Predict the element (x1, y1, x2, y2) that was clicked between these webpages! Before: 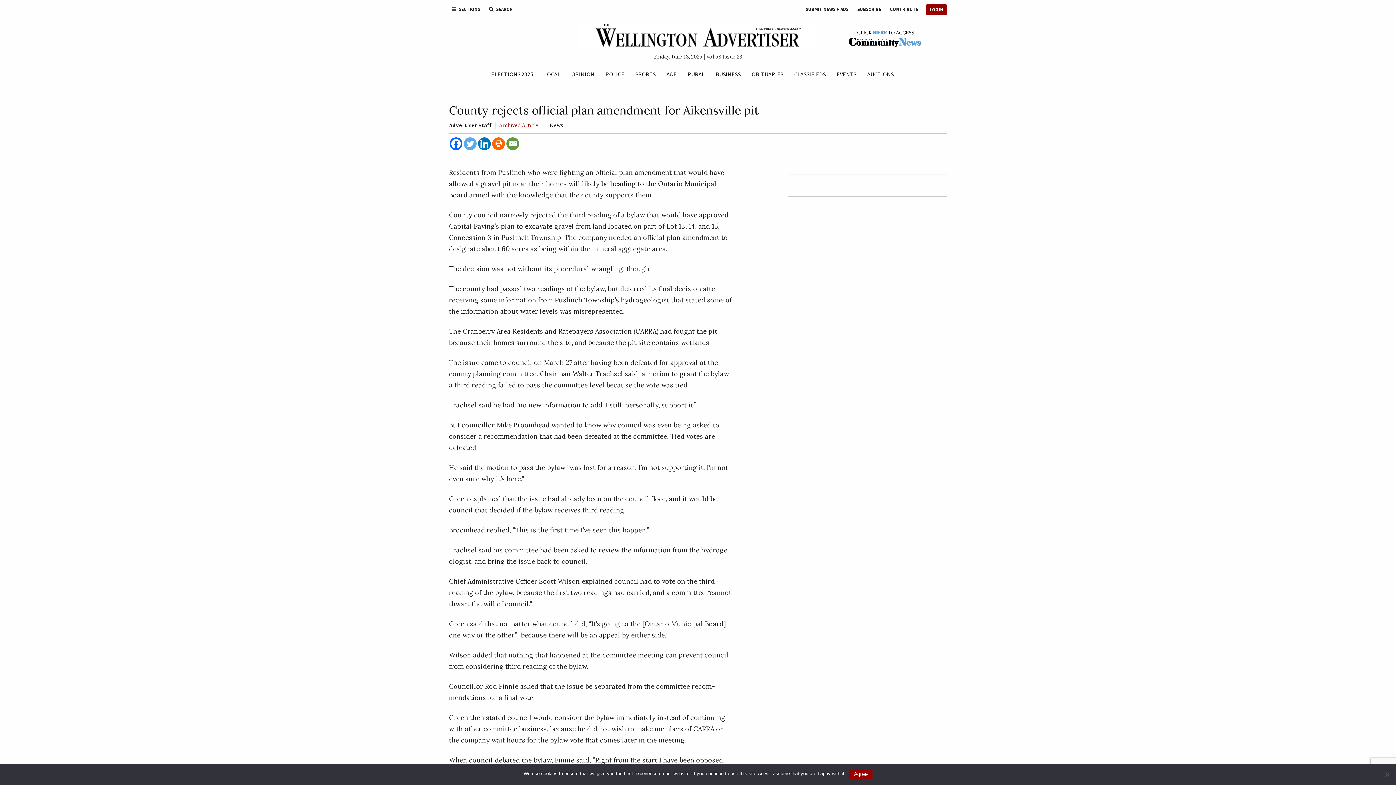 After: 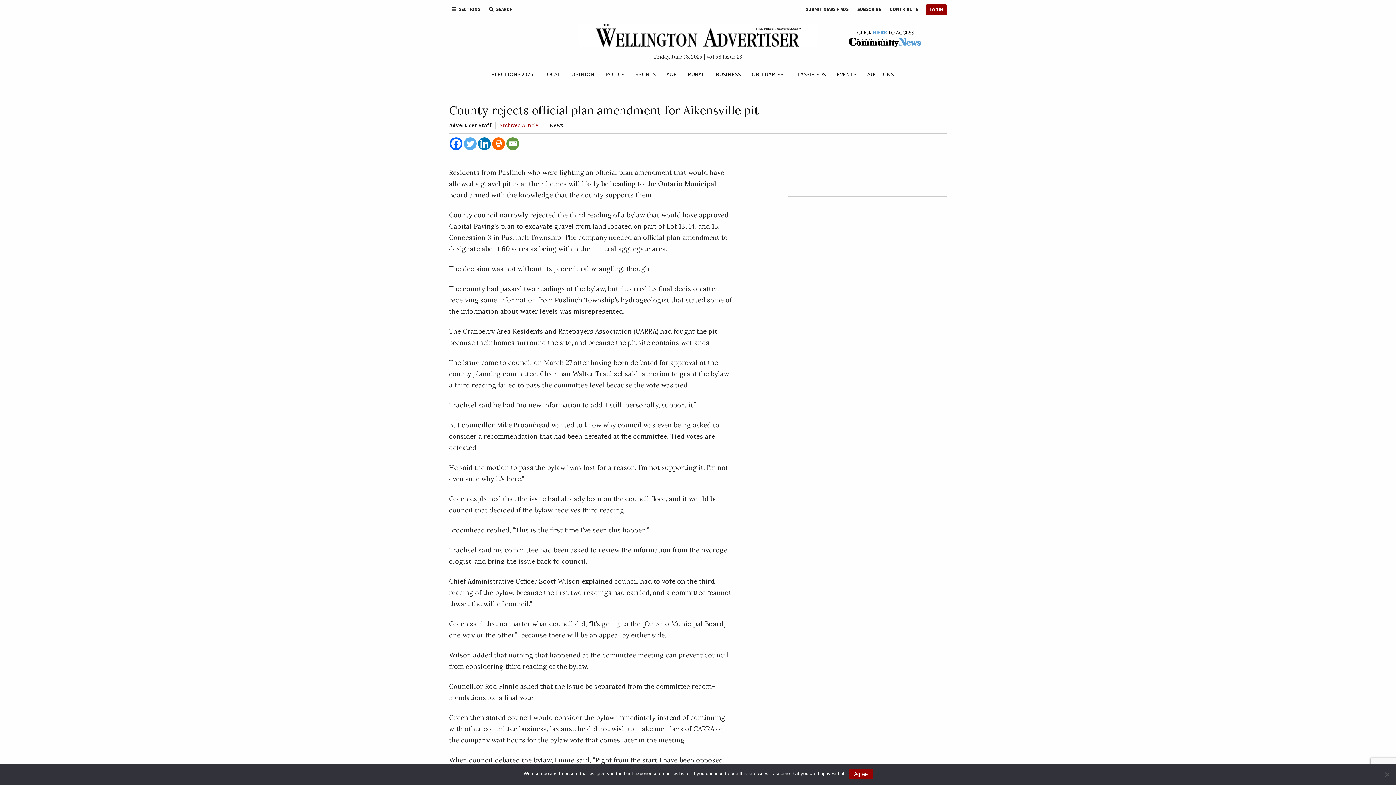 Action: bbox: (506, 137, 519, 150) label: Email